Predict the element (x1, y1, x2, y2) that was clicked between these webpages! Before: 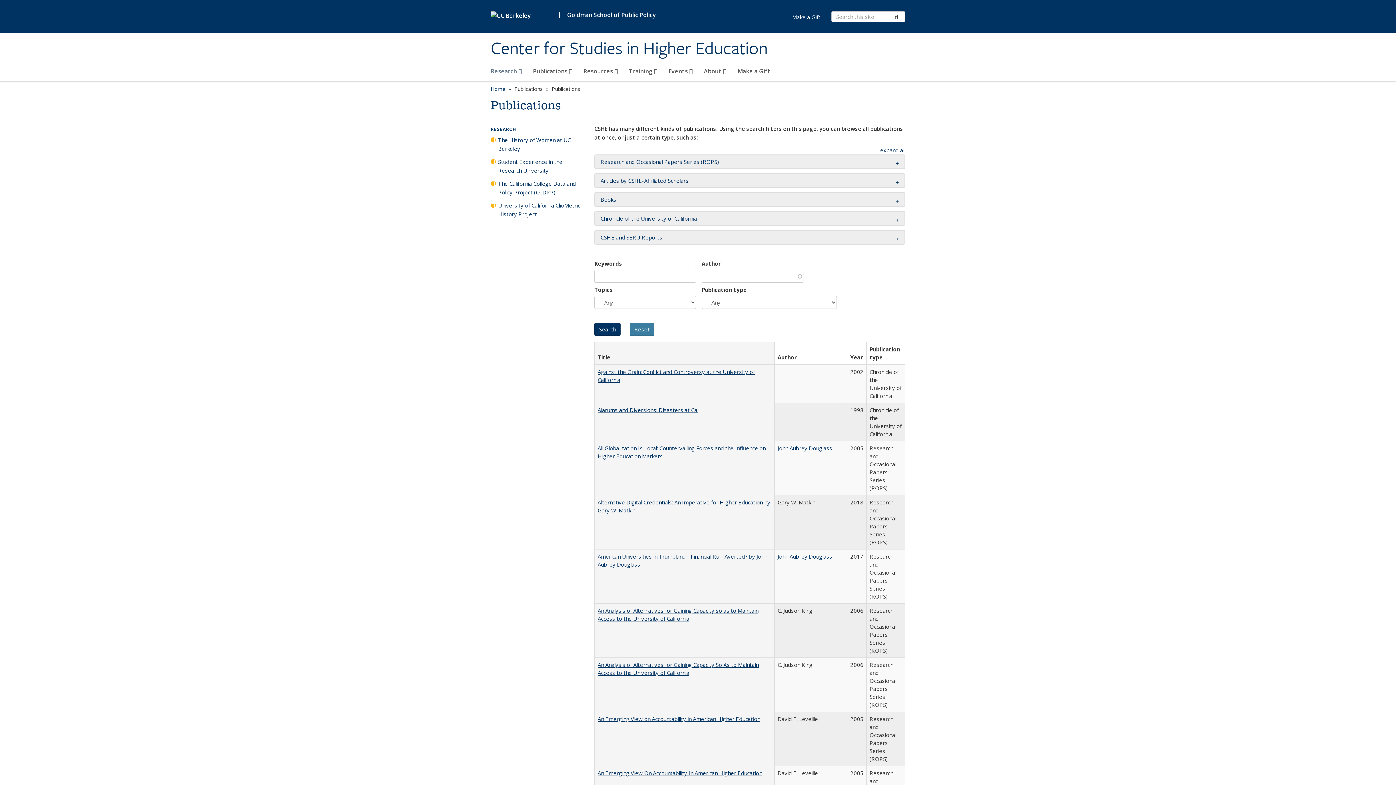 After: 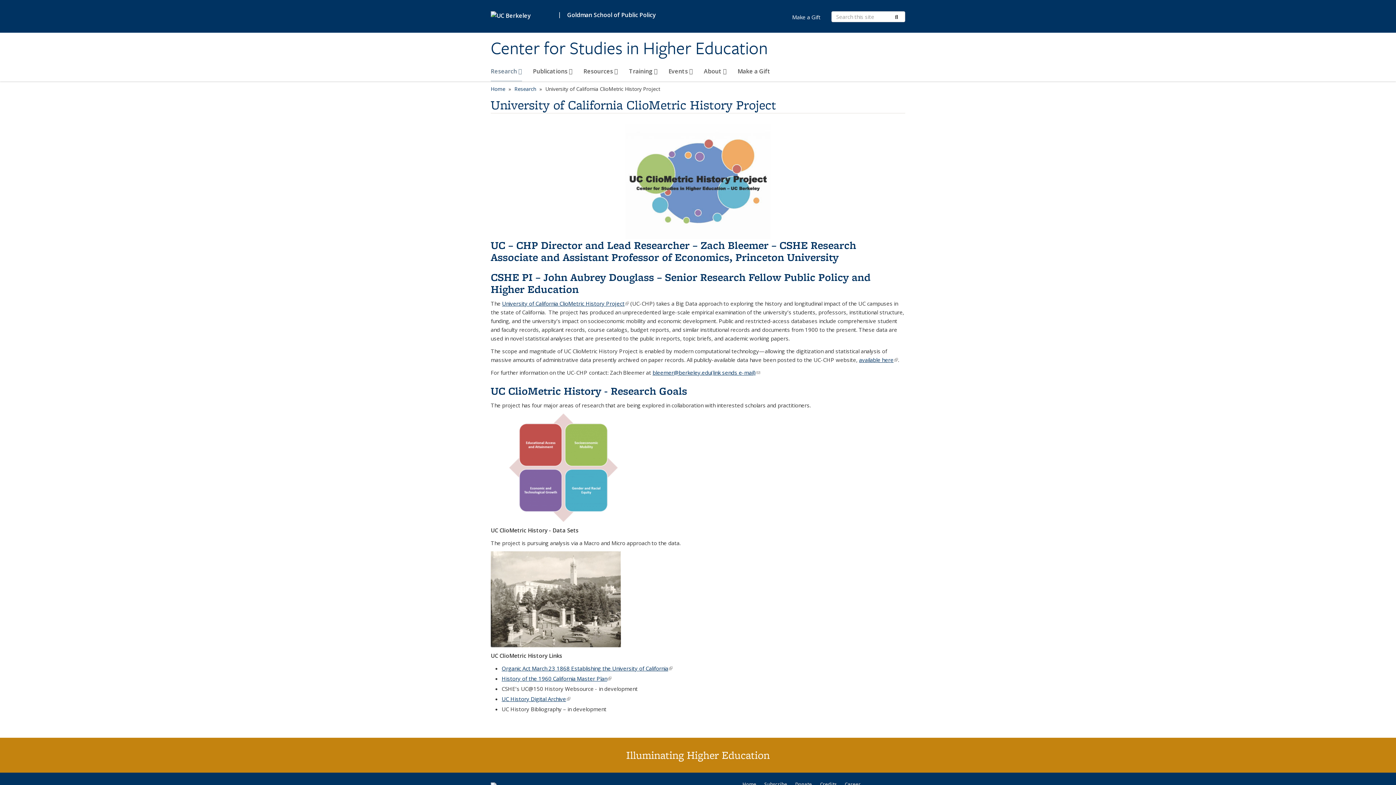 Action: label: University of California ClioMetric History Project bbox: (490, 201, 587, 222)